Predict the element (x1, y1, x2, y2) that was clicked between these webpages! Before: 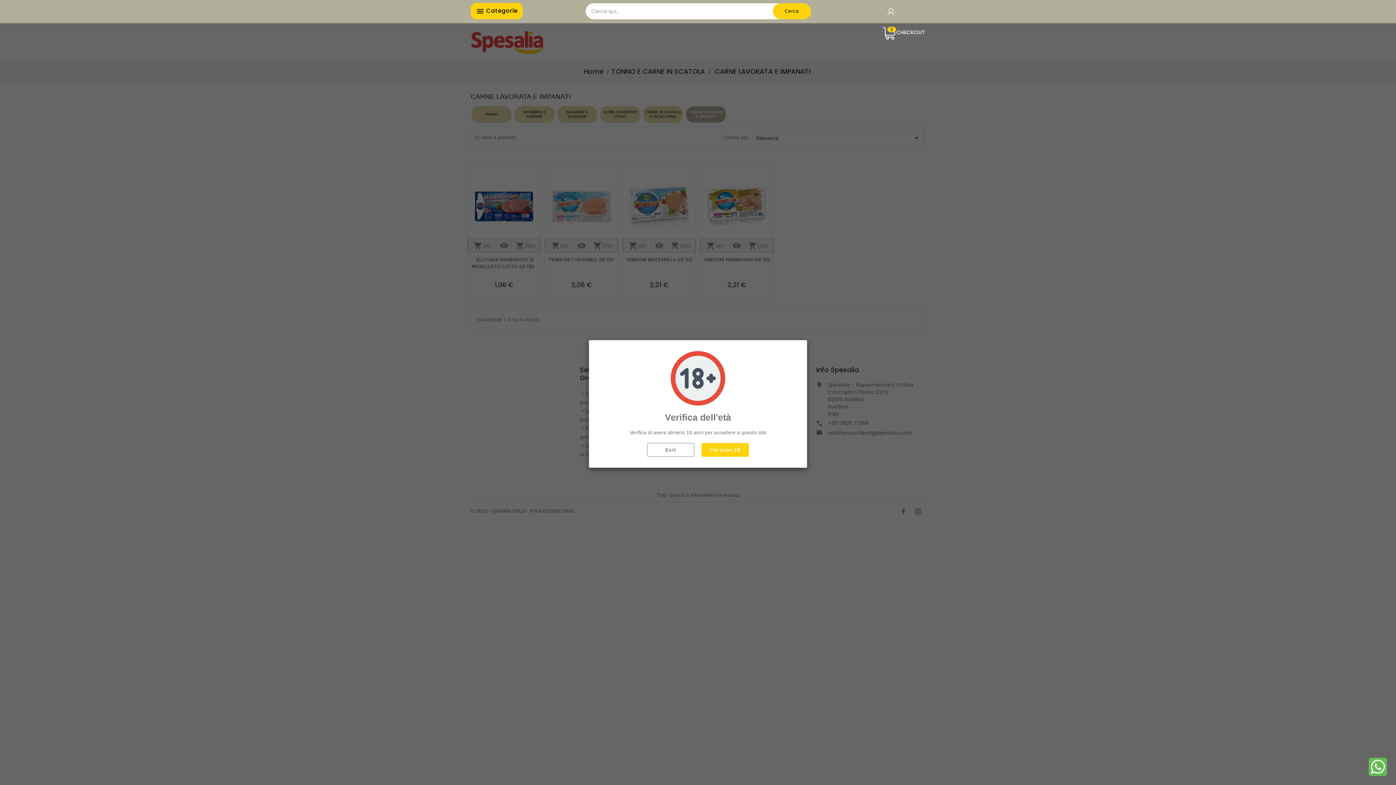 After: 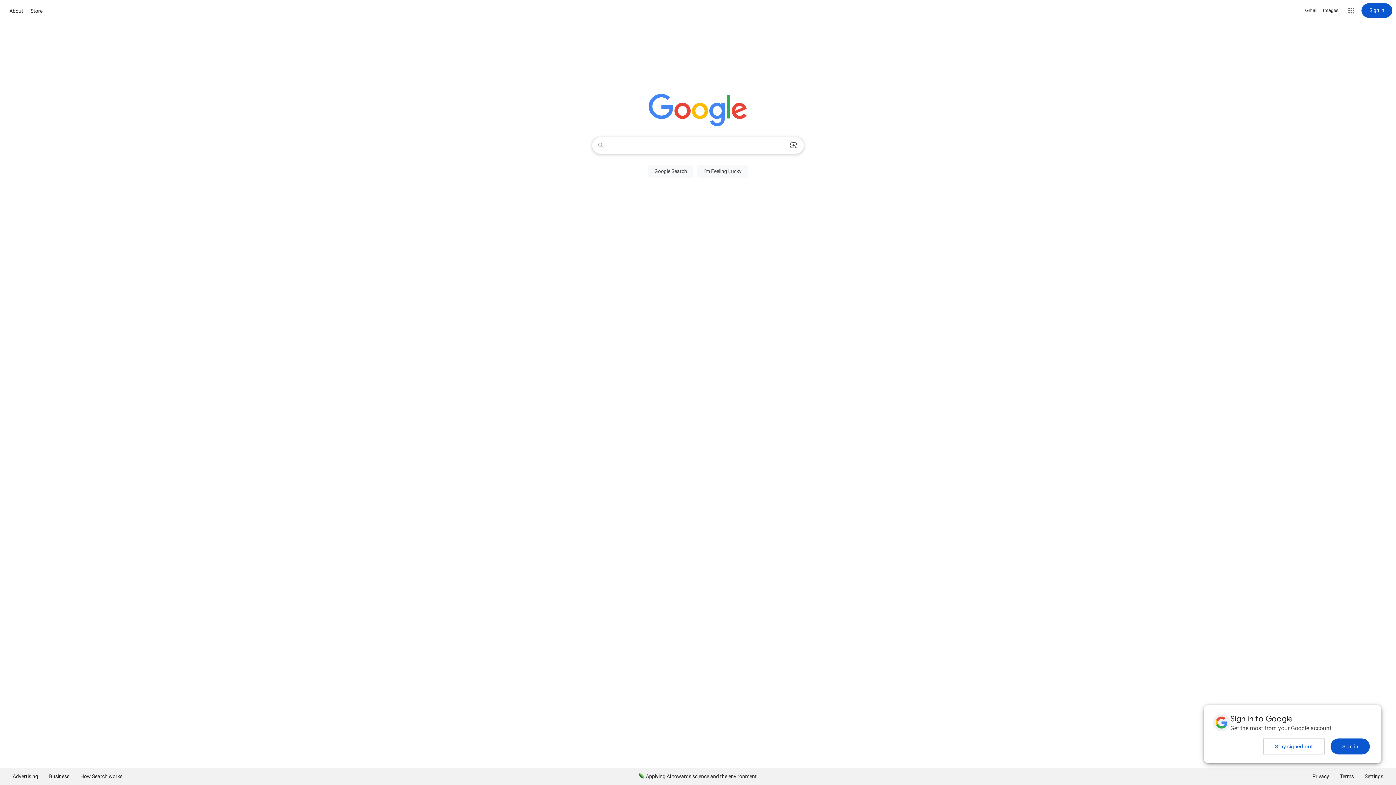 Action: label: Exit bbox: (647, 443, 694, 457)